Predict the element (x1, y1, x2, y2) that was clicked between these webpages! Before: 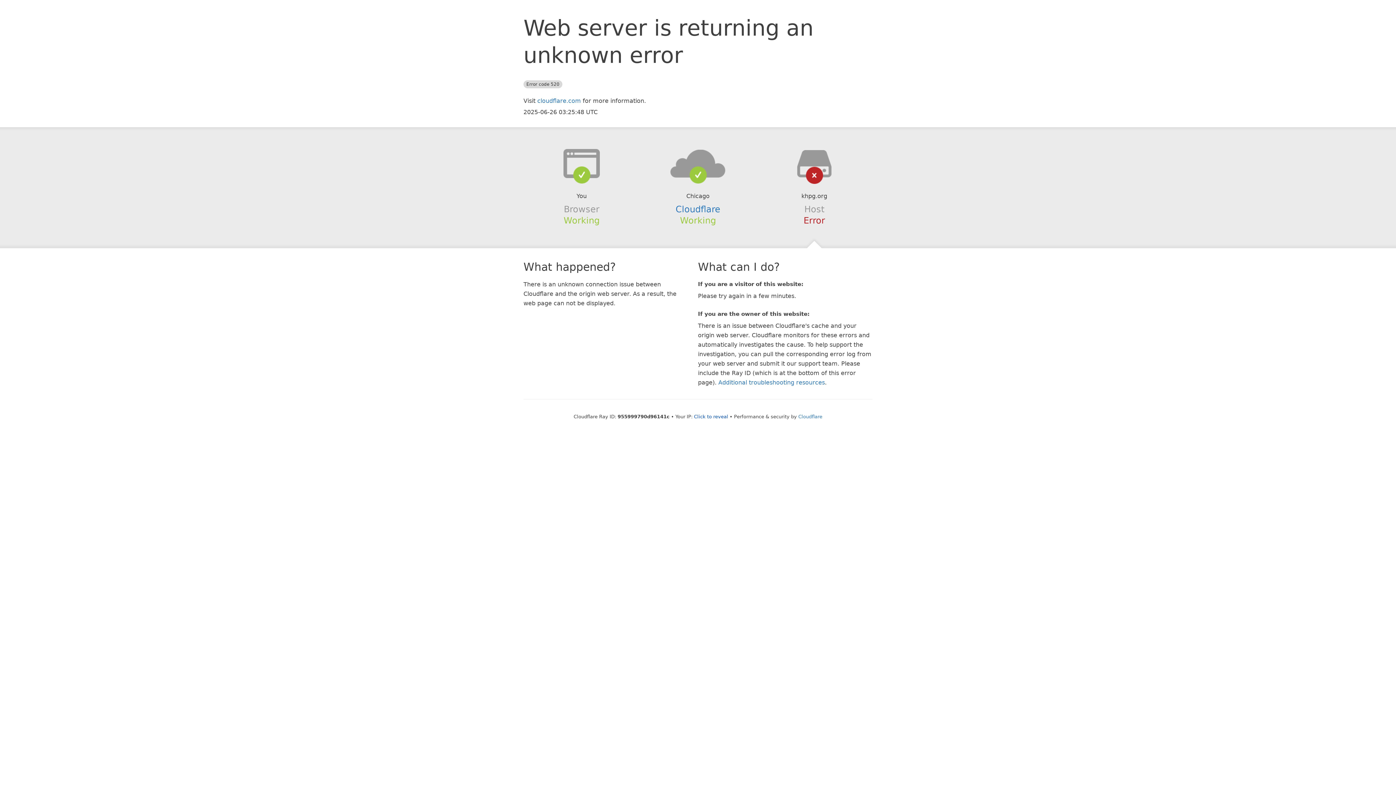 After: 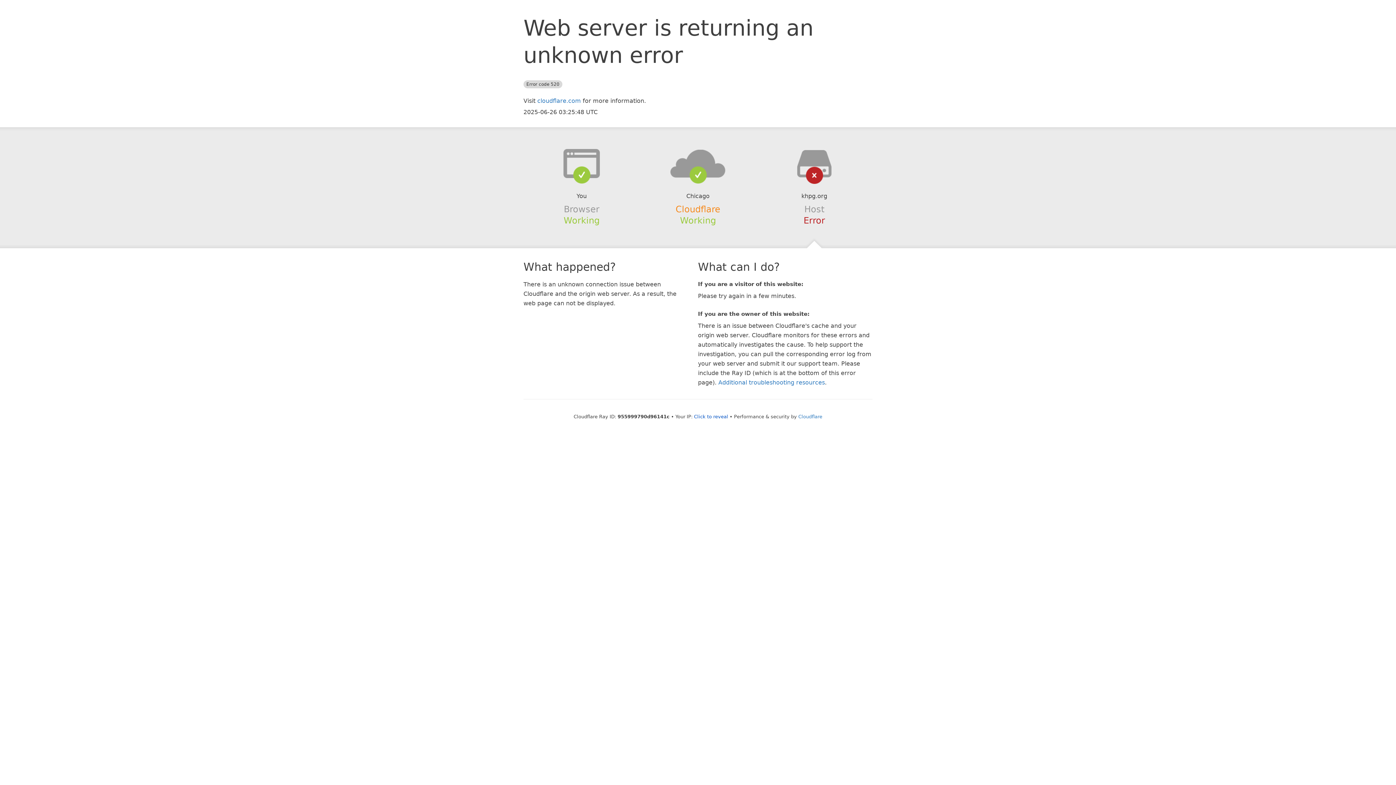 Action: label: Cloudflare bbox: (675, 204, 720, 214)